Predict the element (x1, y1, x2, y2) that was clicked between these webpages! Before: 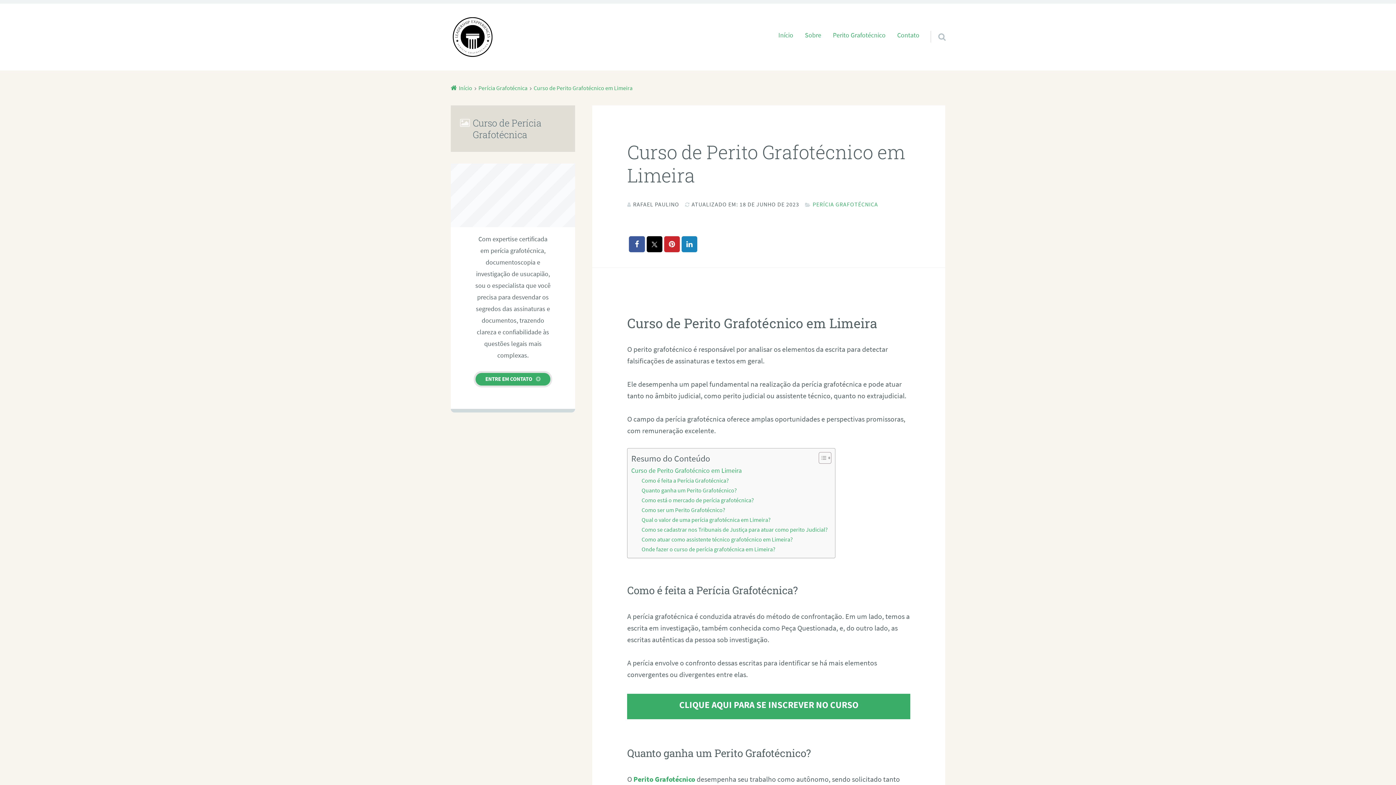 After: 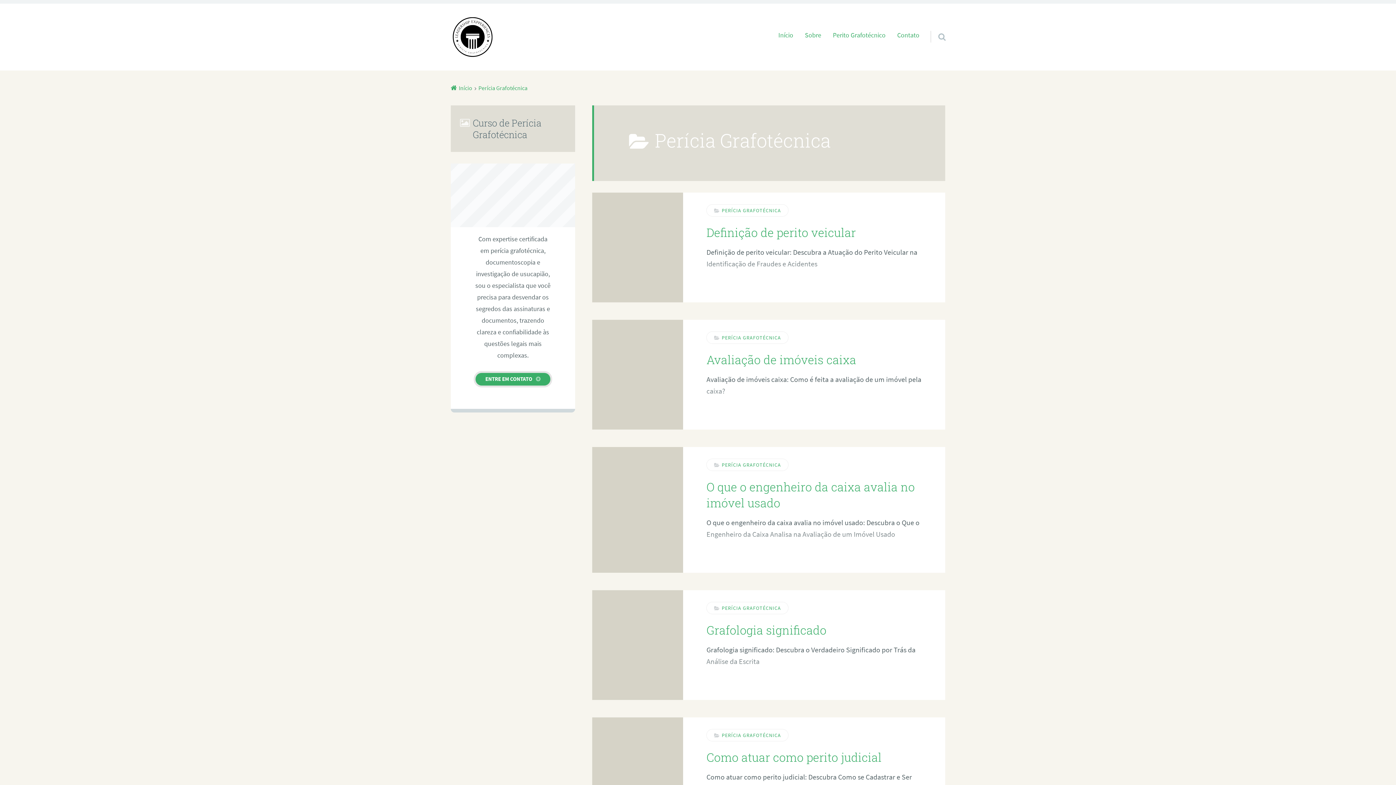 Action: bbox: (472, 84, 527, 91) label: Perícia Grafotécnica